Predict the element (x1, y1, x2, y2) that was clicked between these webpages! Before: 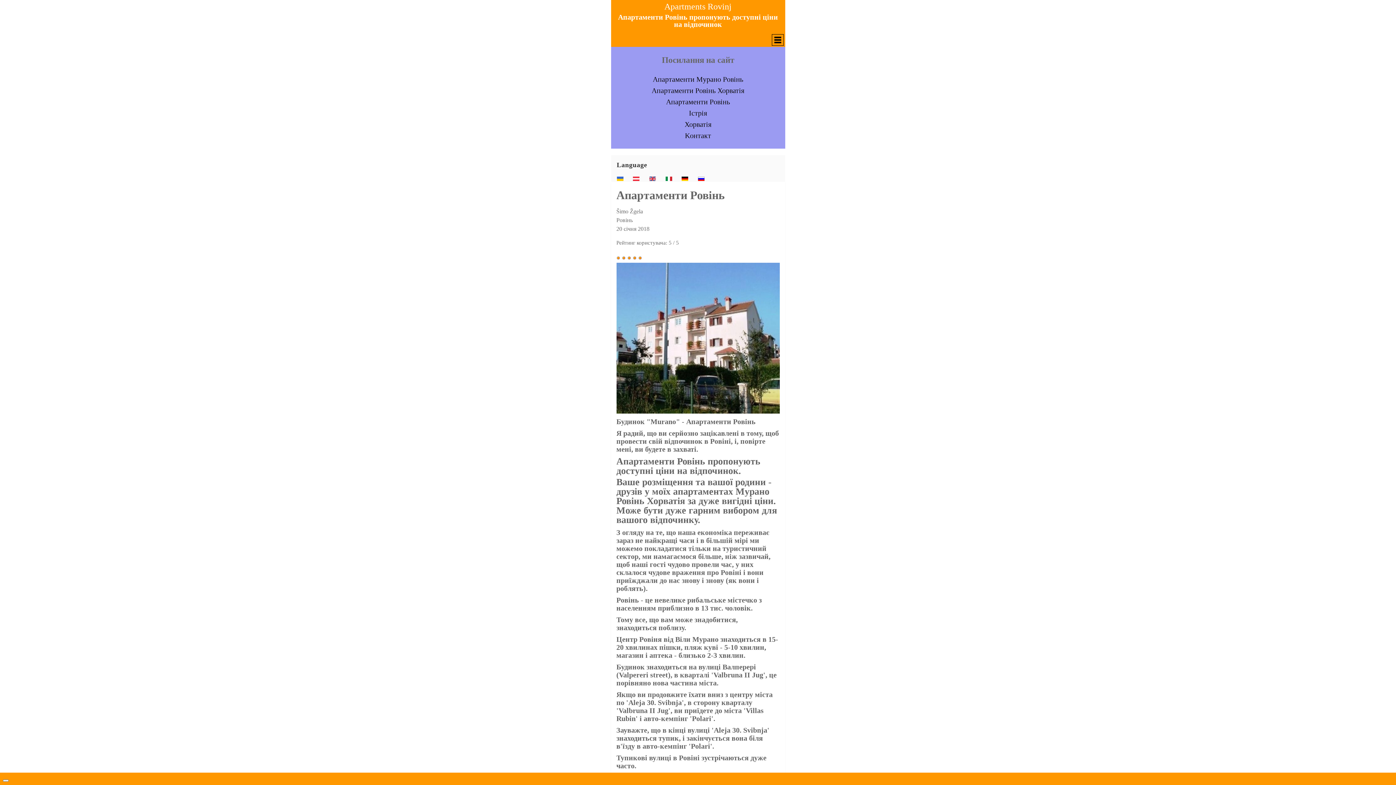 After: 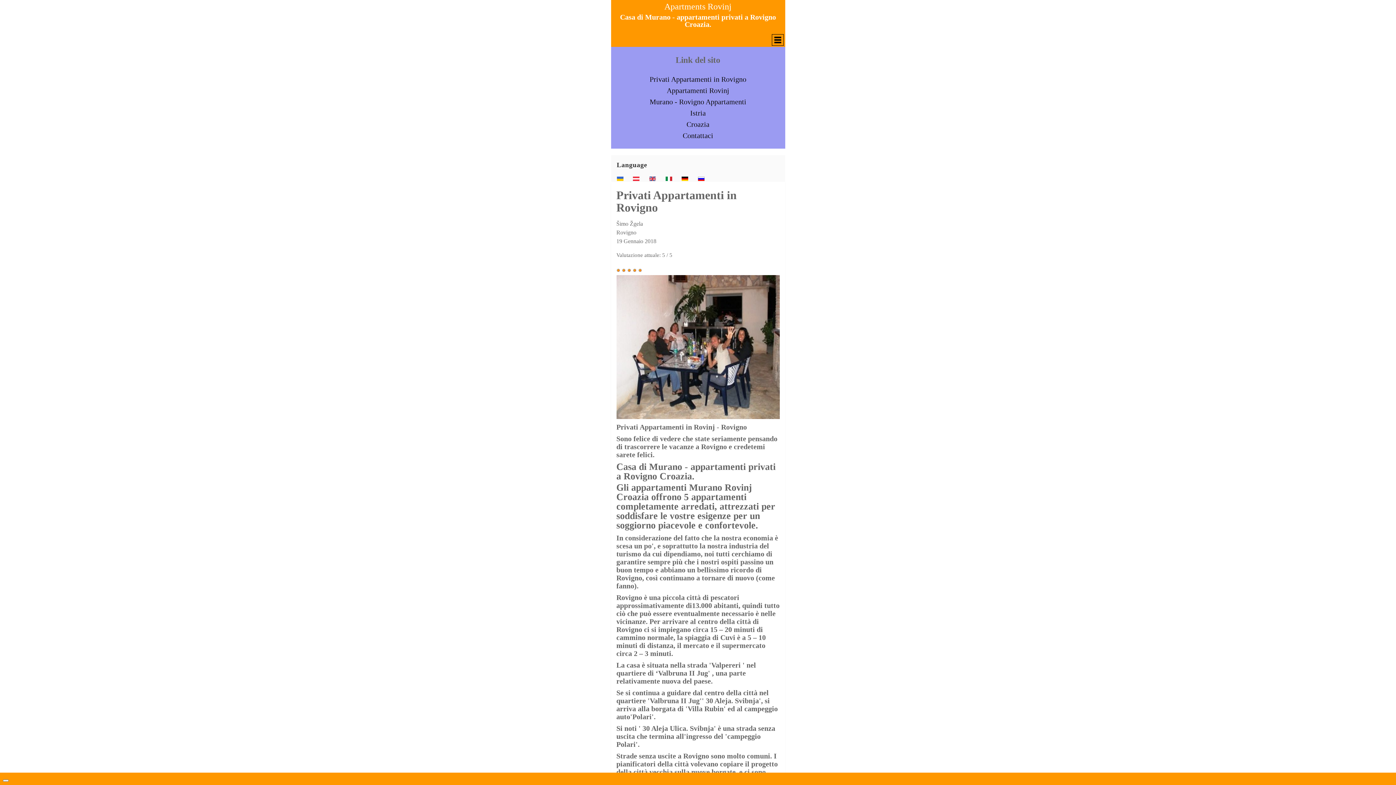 Action: bbox: (665, 175, 672, 182)